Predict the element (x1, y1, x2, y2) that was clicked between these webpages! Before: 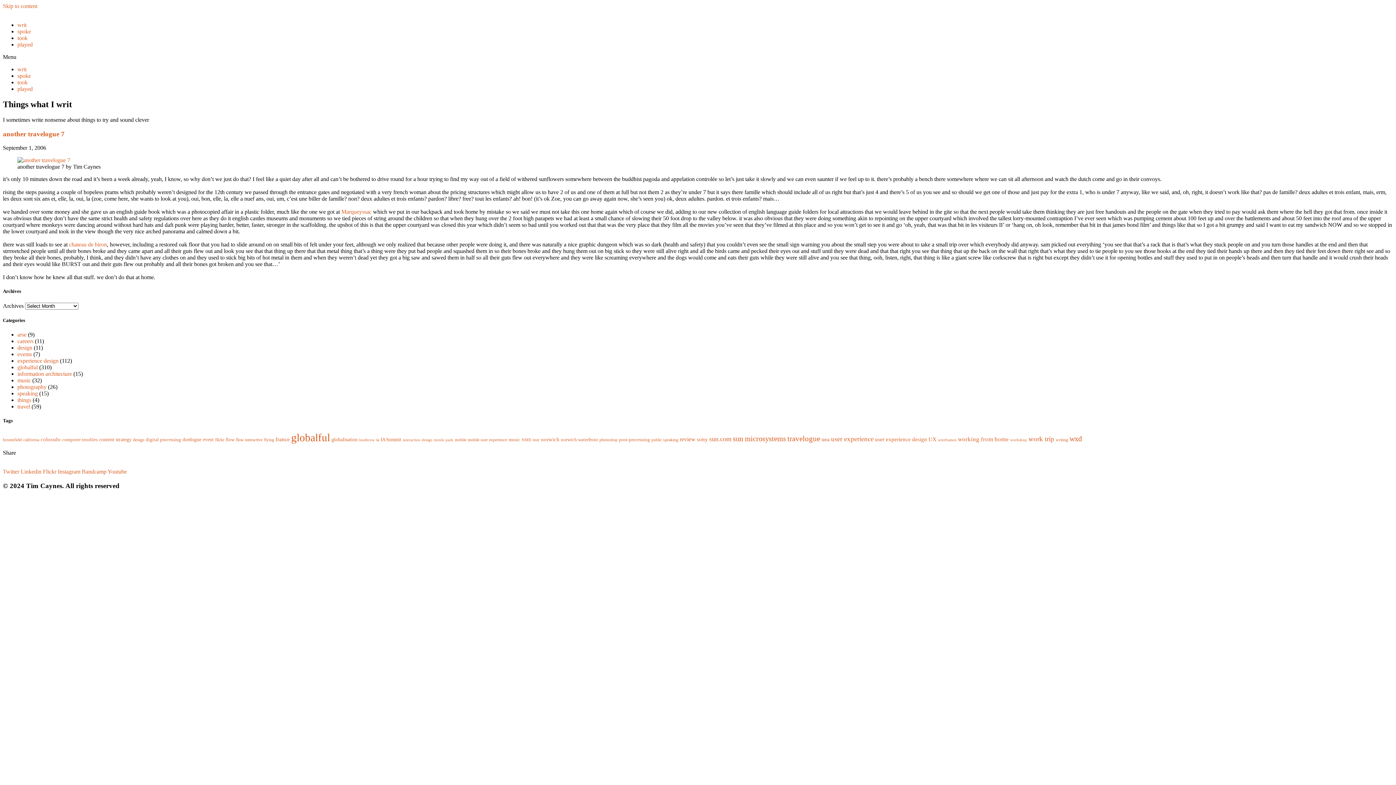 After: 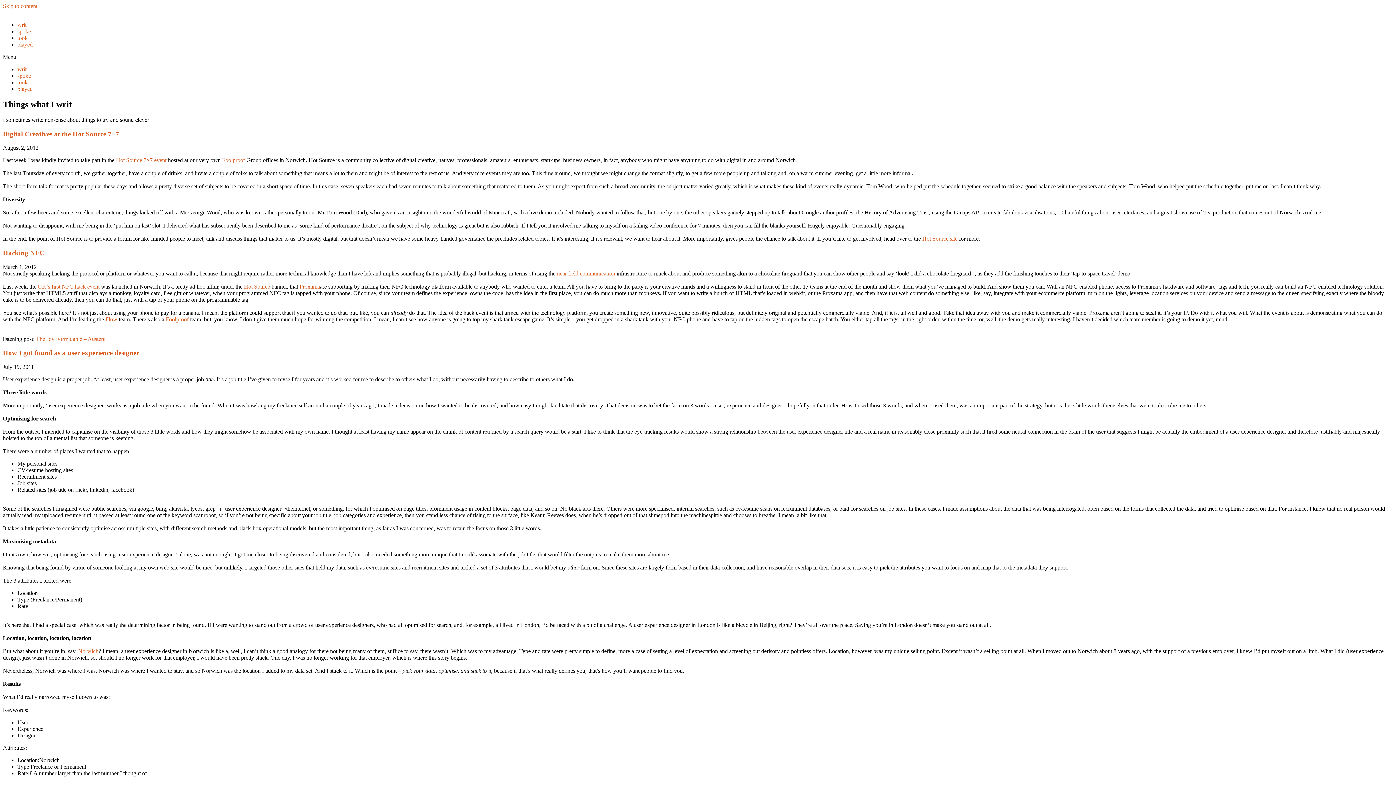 Action: bbox: (541, 436, 559, 442) label: norwich (11 items)